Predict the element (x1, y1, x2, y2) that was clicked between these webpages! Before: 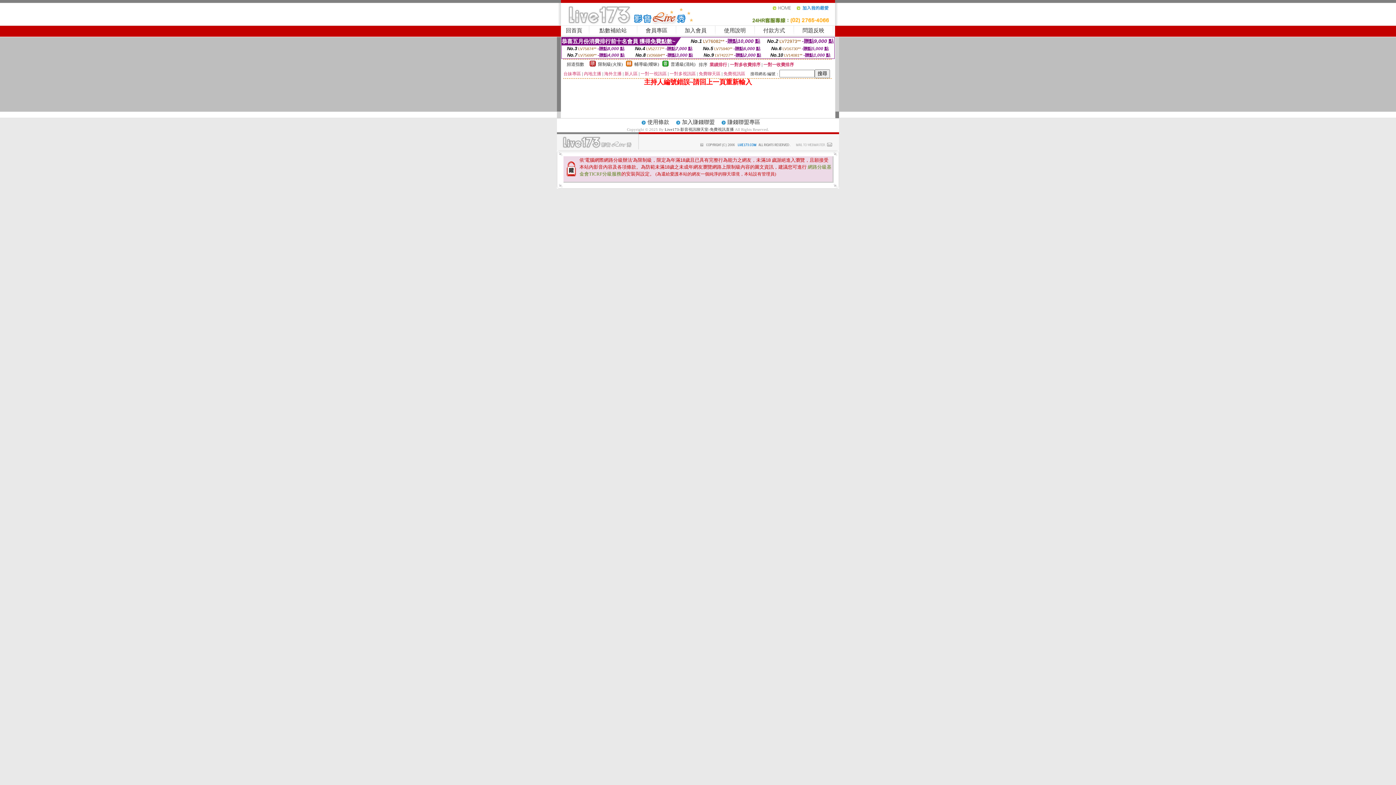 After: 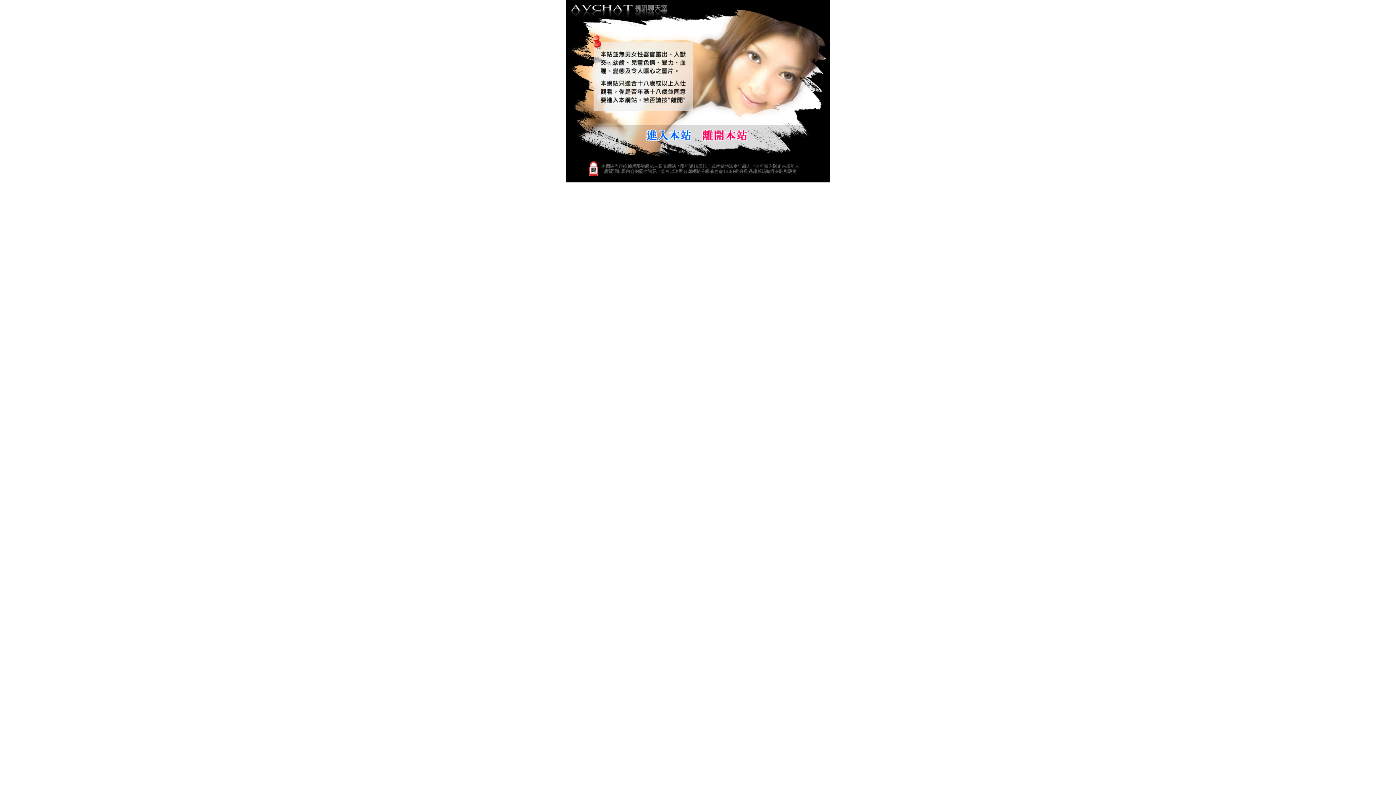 Action: label: Live173-影音視訊聊天室-免費視訊直播 bbox: (664, 127, 734, 131)